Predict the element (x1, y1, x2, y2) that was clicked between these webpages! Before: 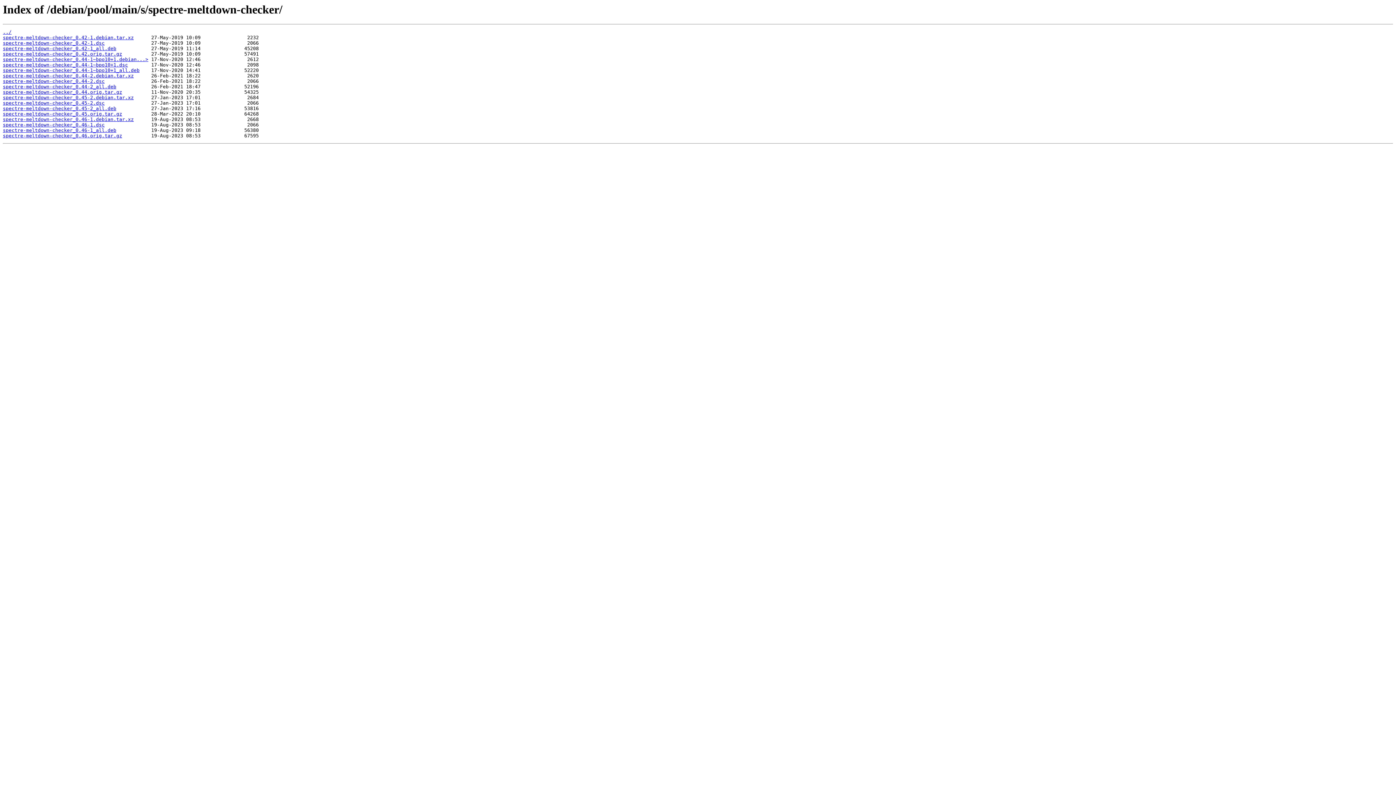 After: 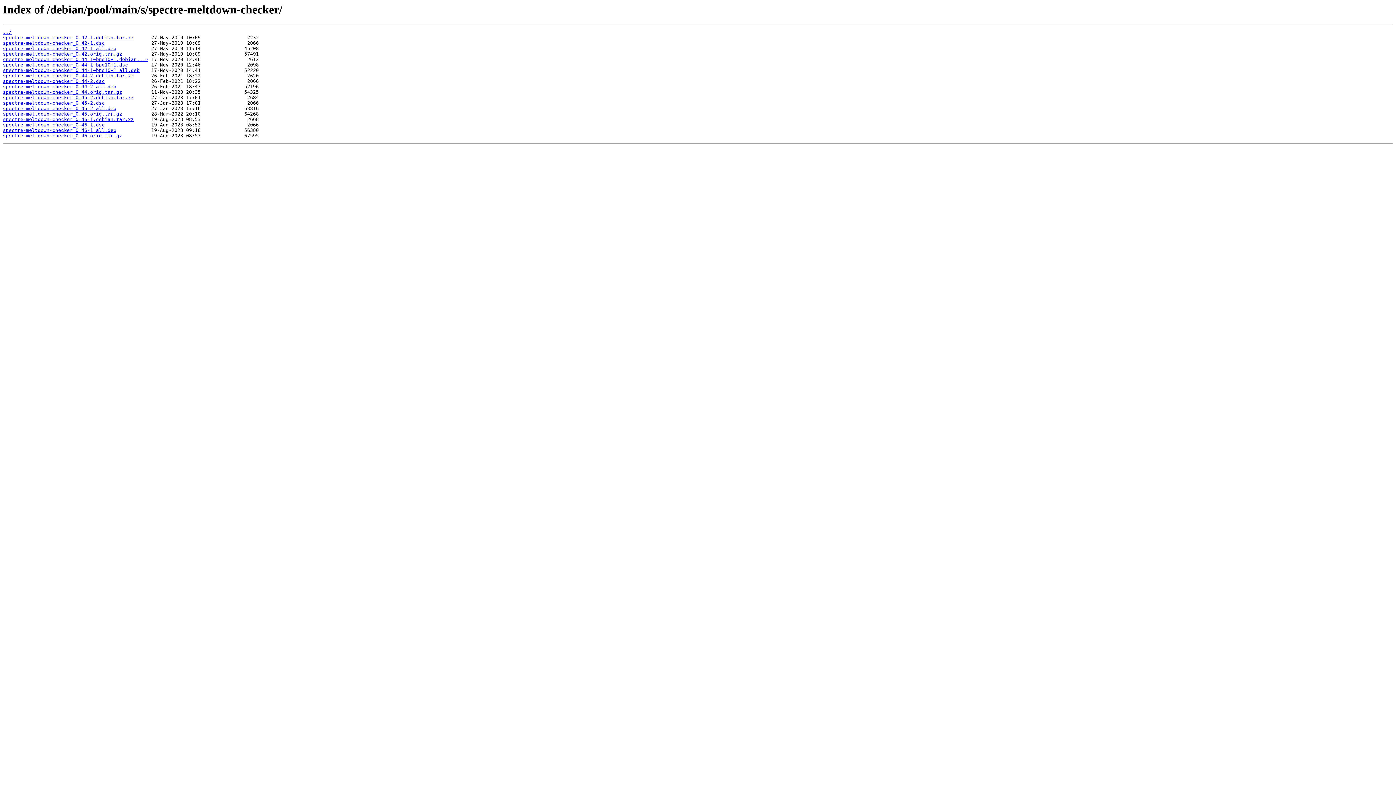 Action: label: spectre-meltdown-checker_0.46-1.dsc bbox: (2, 122, 104, 127)